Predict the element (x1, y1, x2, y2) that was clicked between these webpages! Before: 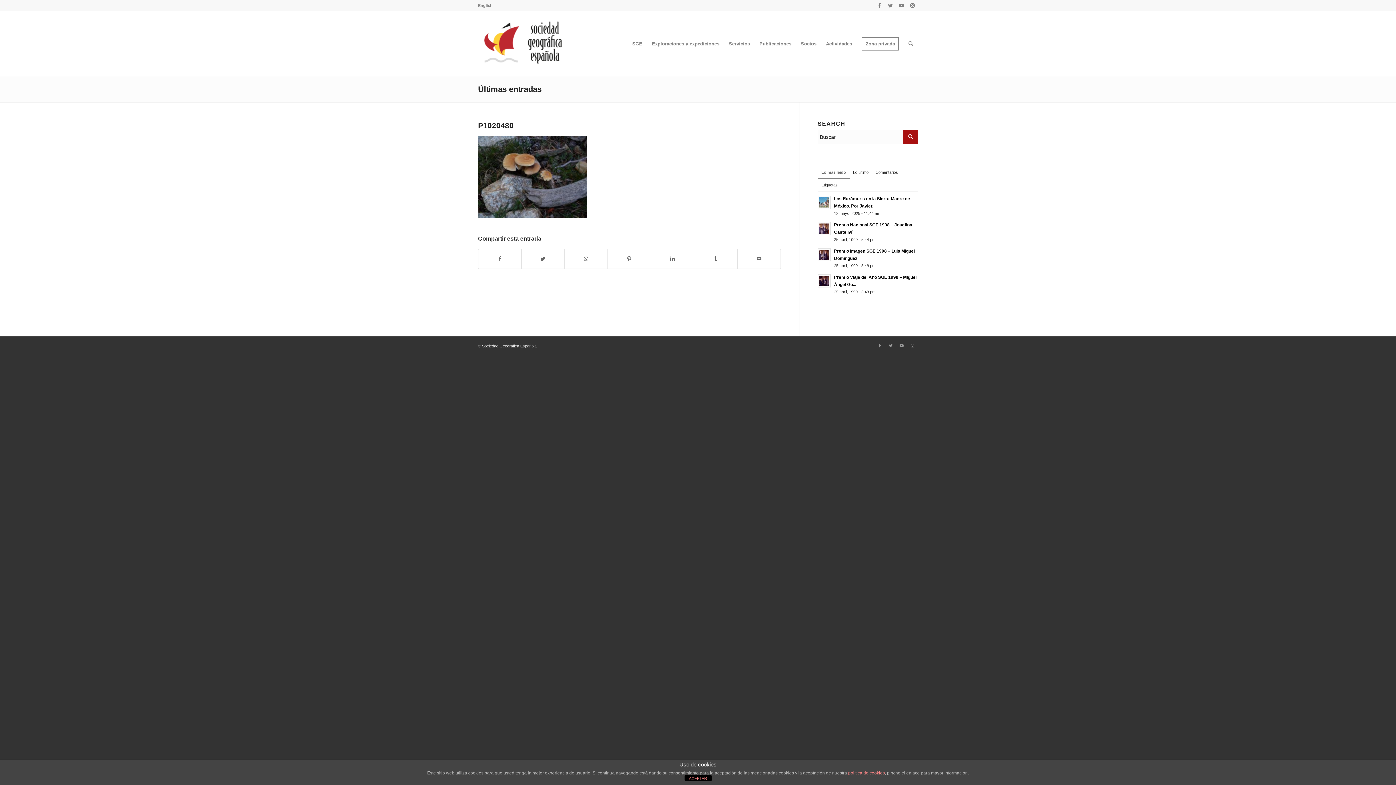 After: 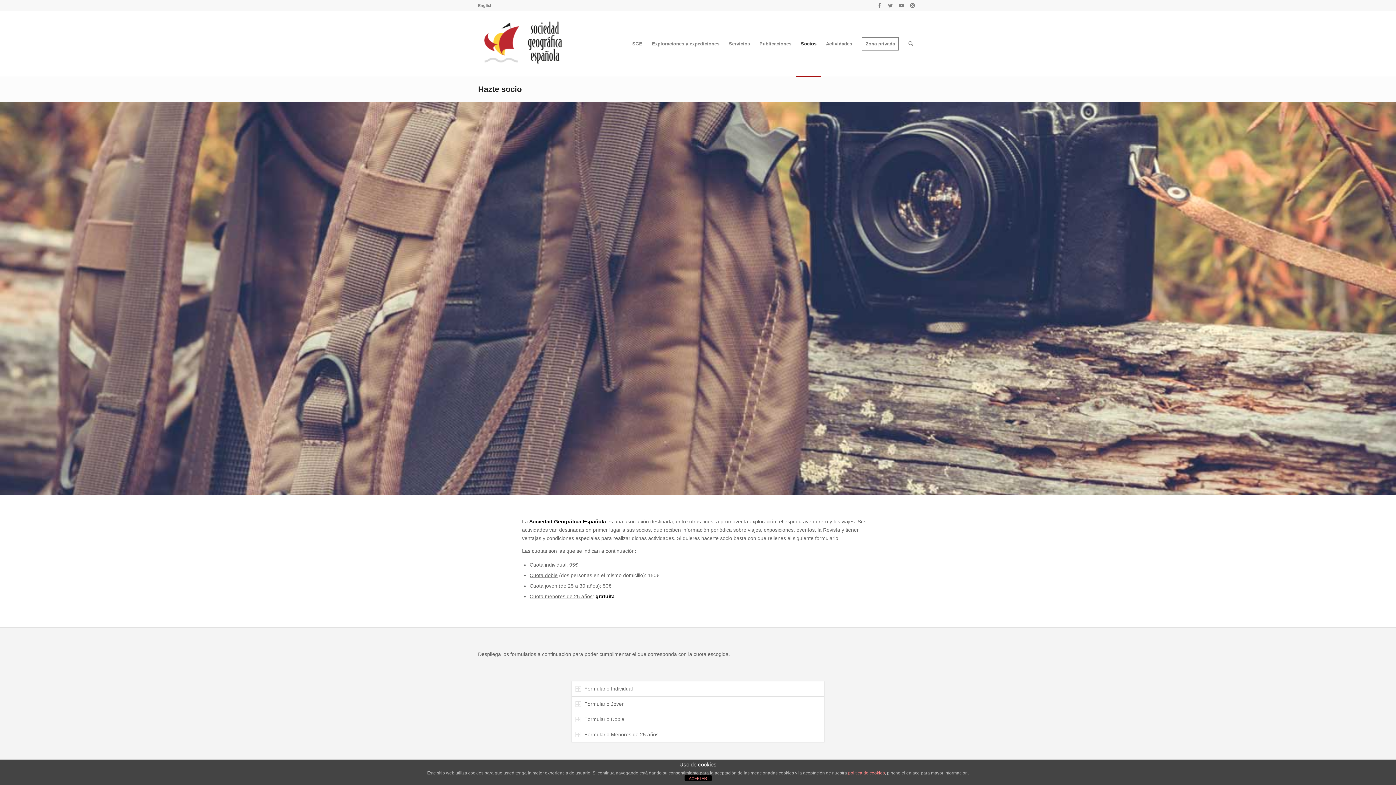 Action: bbox: (796, 11, 821, 76) label: Socios